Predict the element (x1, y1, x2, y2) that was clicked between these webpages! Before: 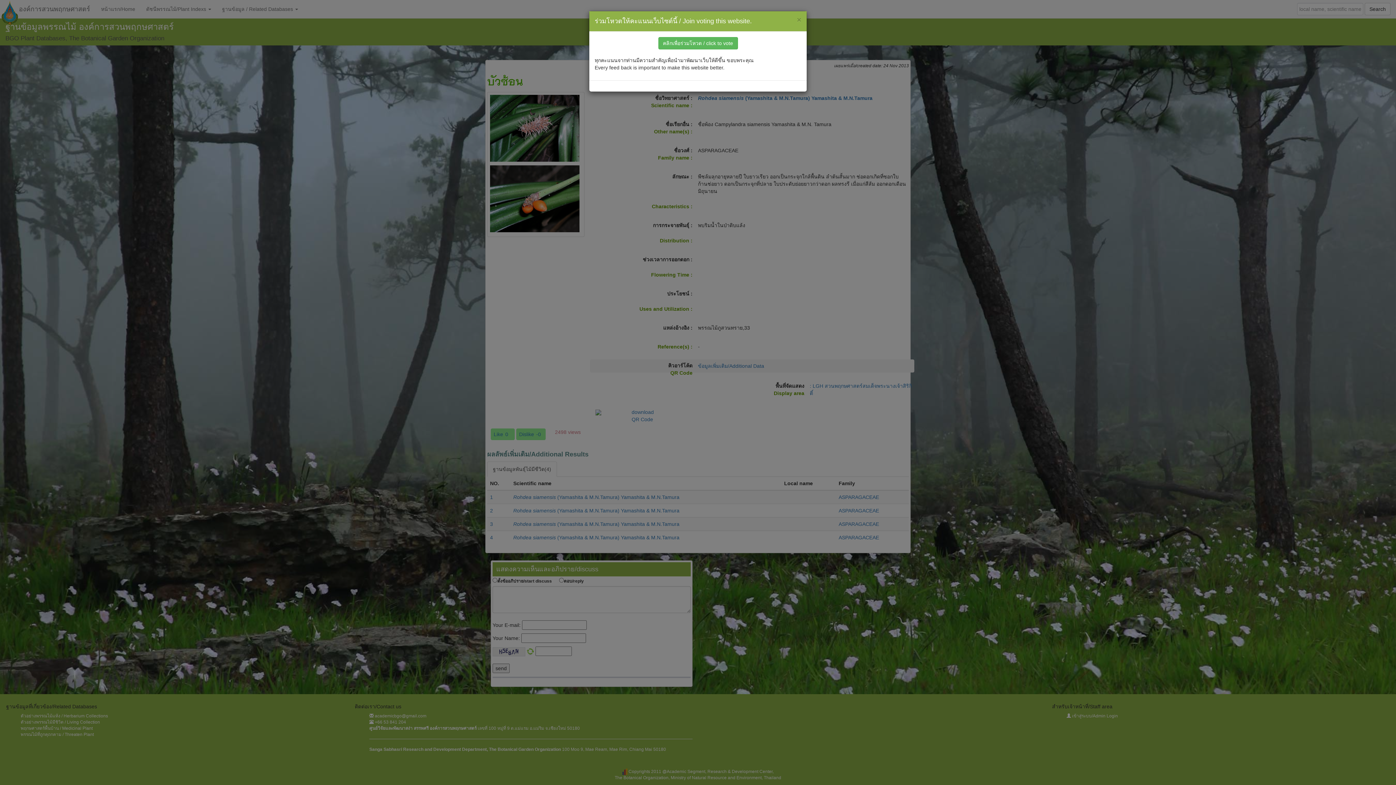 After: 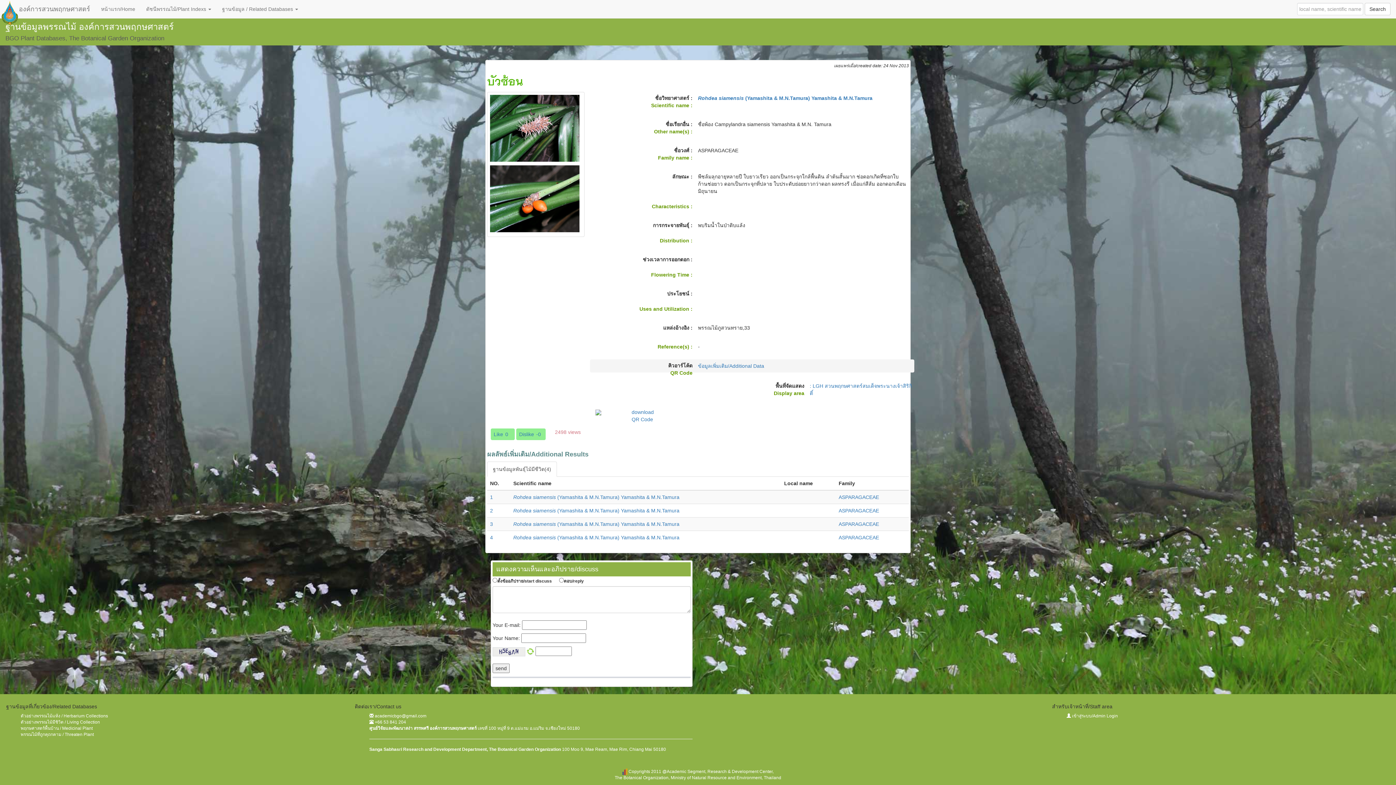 Action: bbox: (797, 16, 801, 23) label: ×